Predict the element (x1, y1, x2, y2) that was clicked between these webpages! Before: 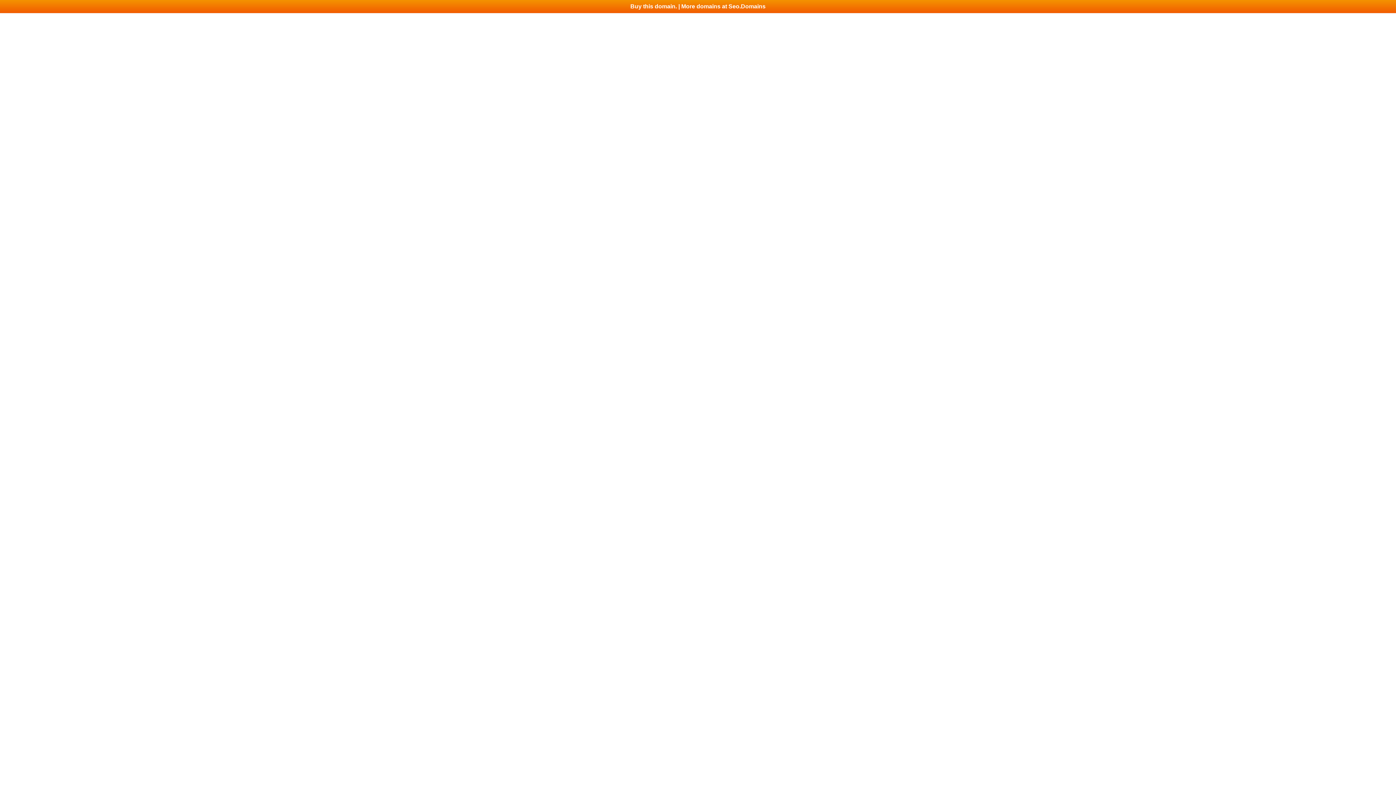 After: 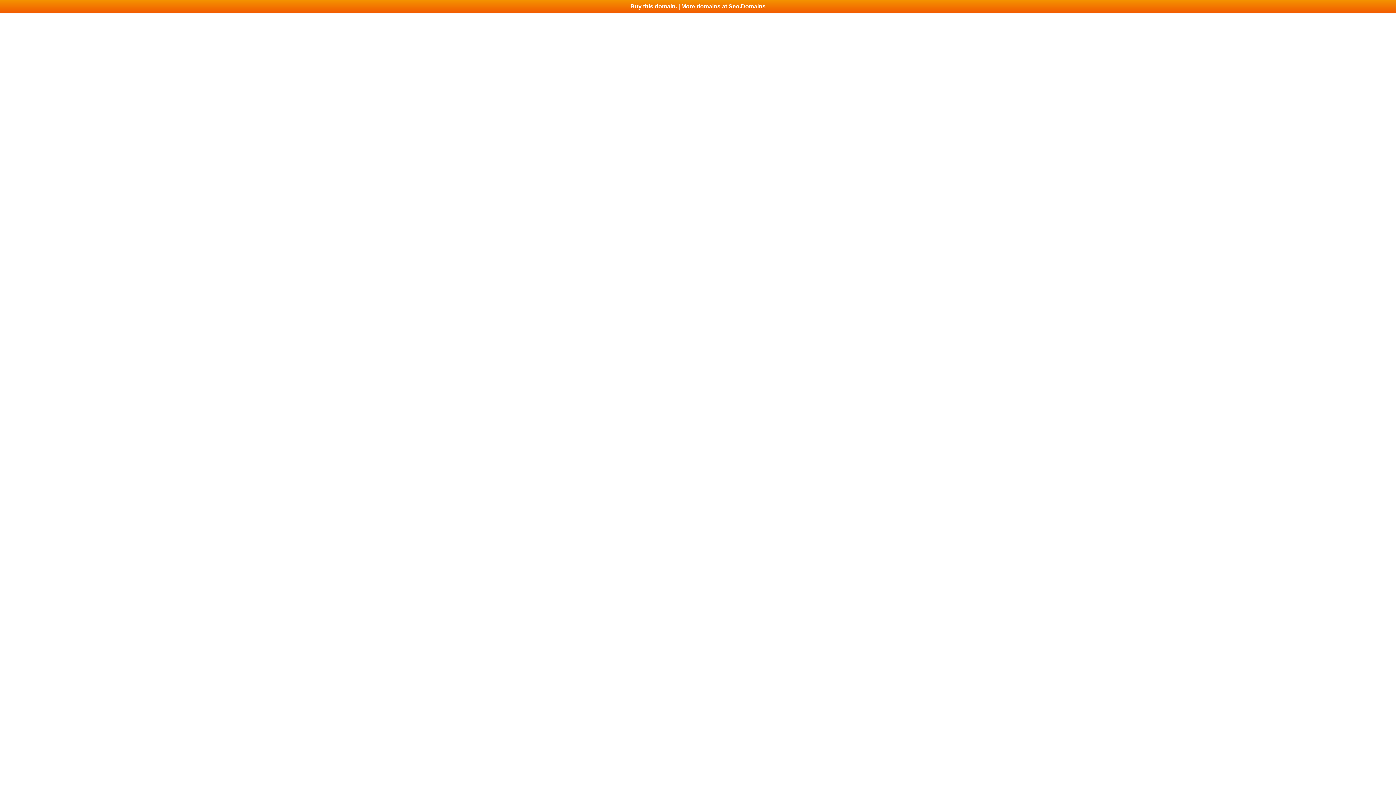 Action: label: Buy this domain. | More domains at Seo.Domains bbox: (0, 0, 1396, 13)